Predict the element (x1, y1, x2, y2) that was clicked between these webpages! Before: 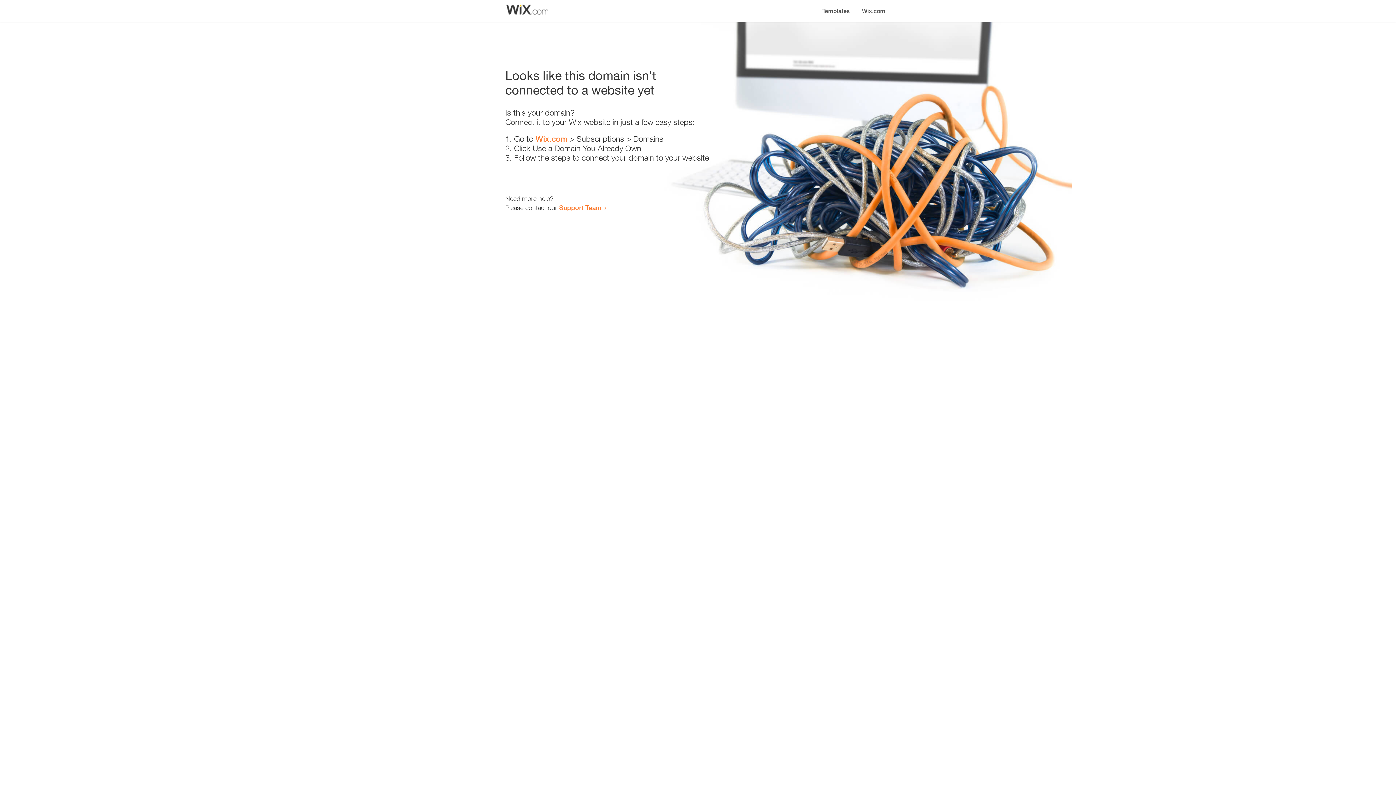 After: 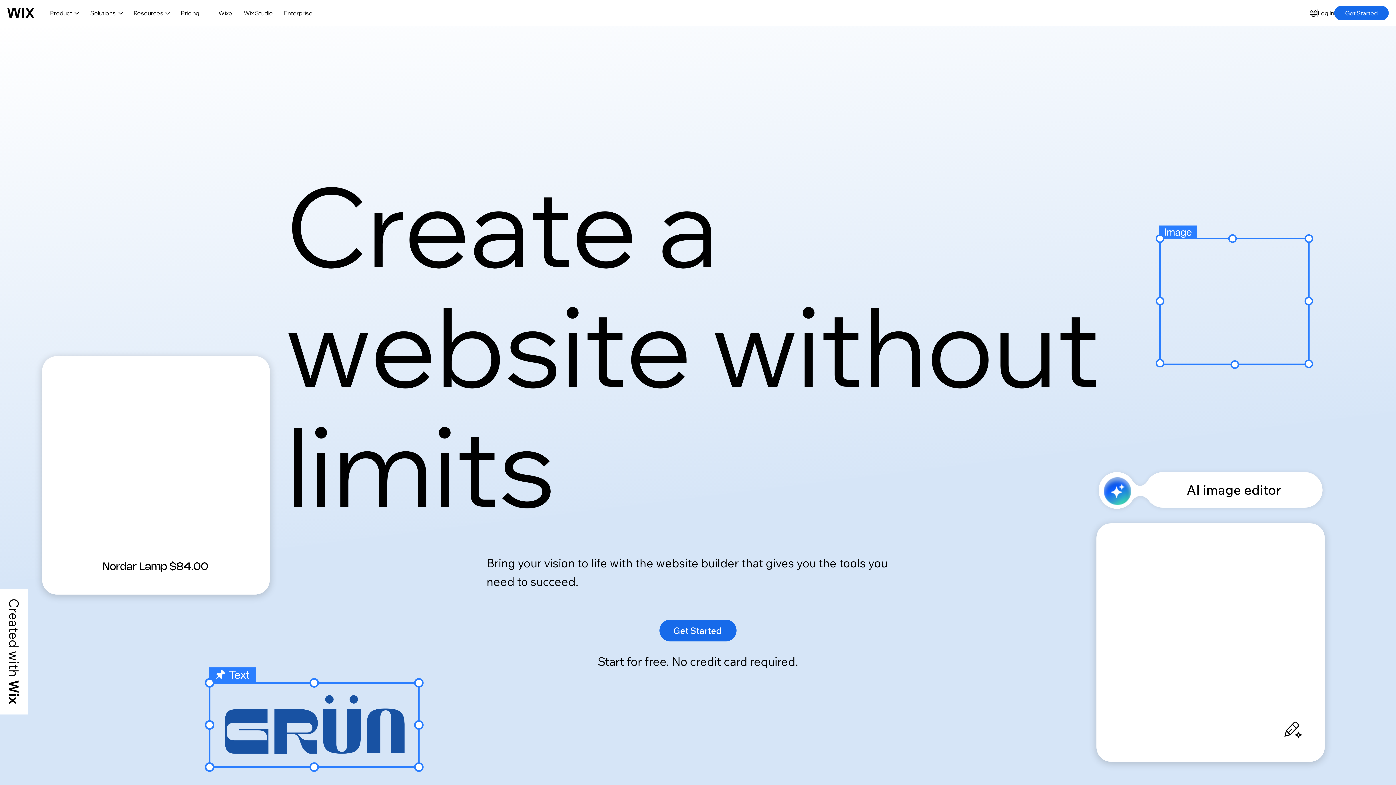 Action: bbox: (856, 0, 890, 14) label: Wix.com